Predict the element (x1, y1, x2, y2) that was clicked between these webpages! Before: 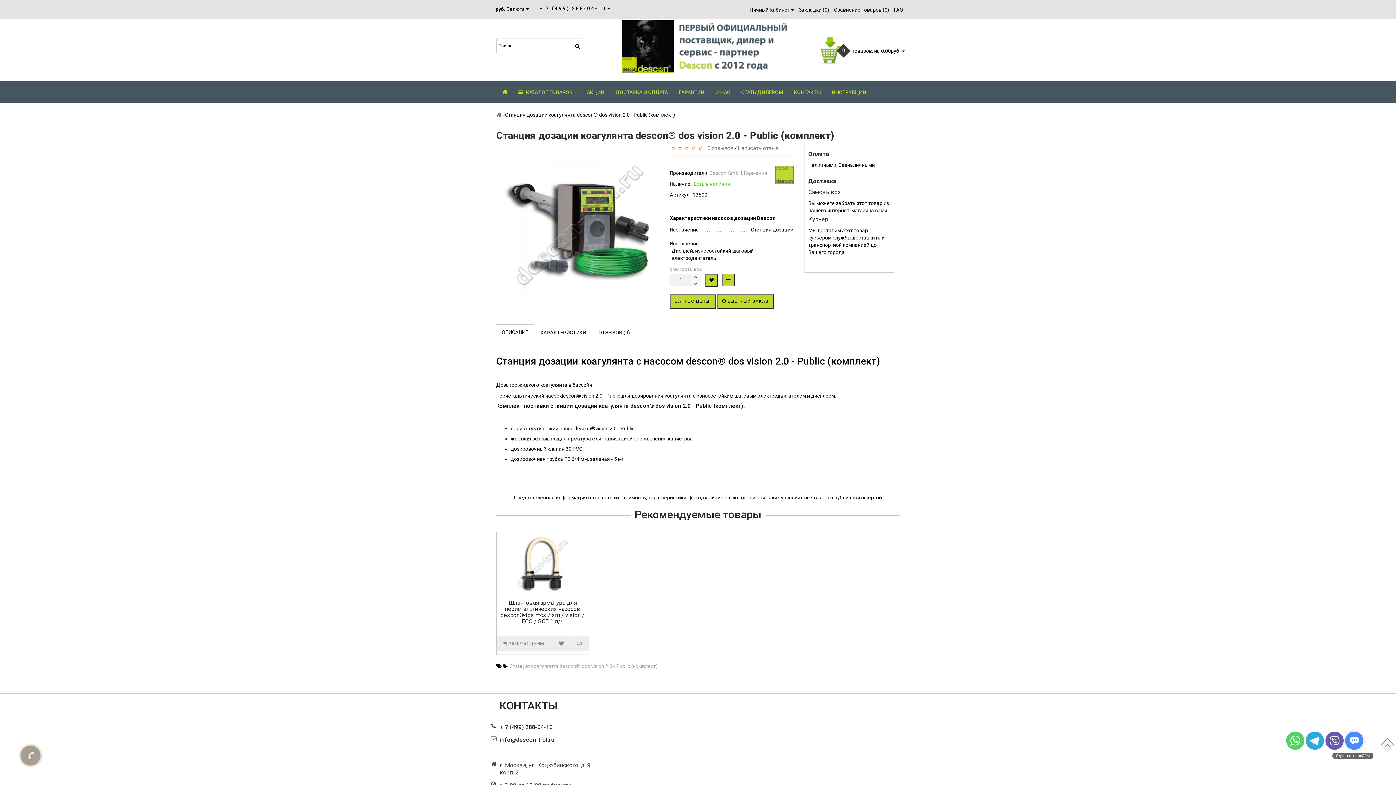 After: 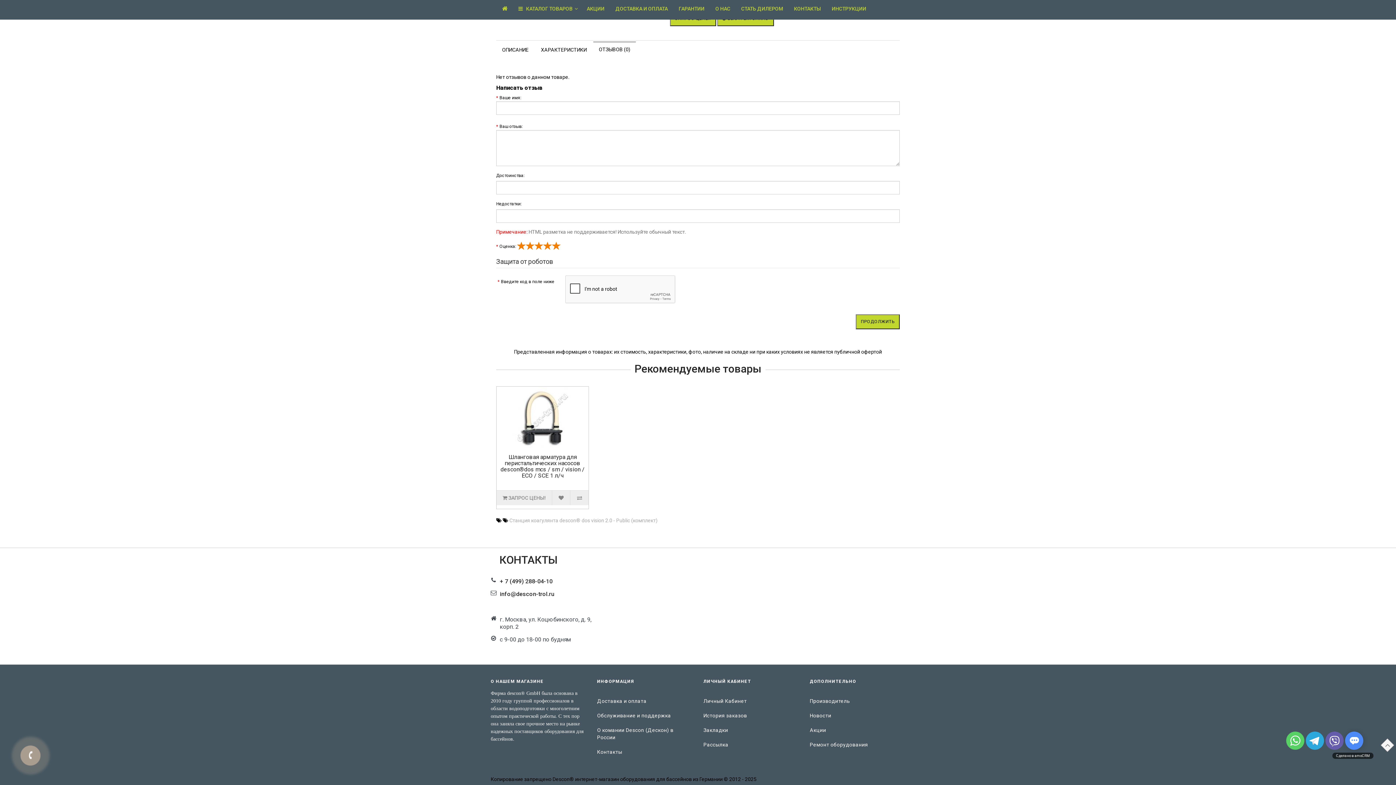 Action: label:   0 отзывов bbox: (704, 145, 733, 153)